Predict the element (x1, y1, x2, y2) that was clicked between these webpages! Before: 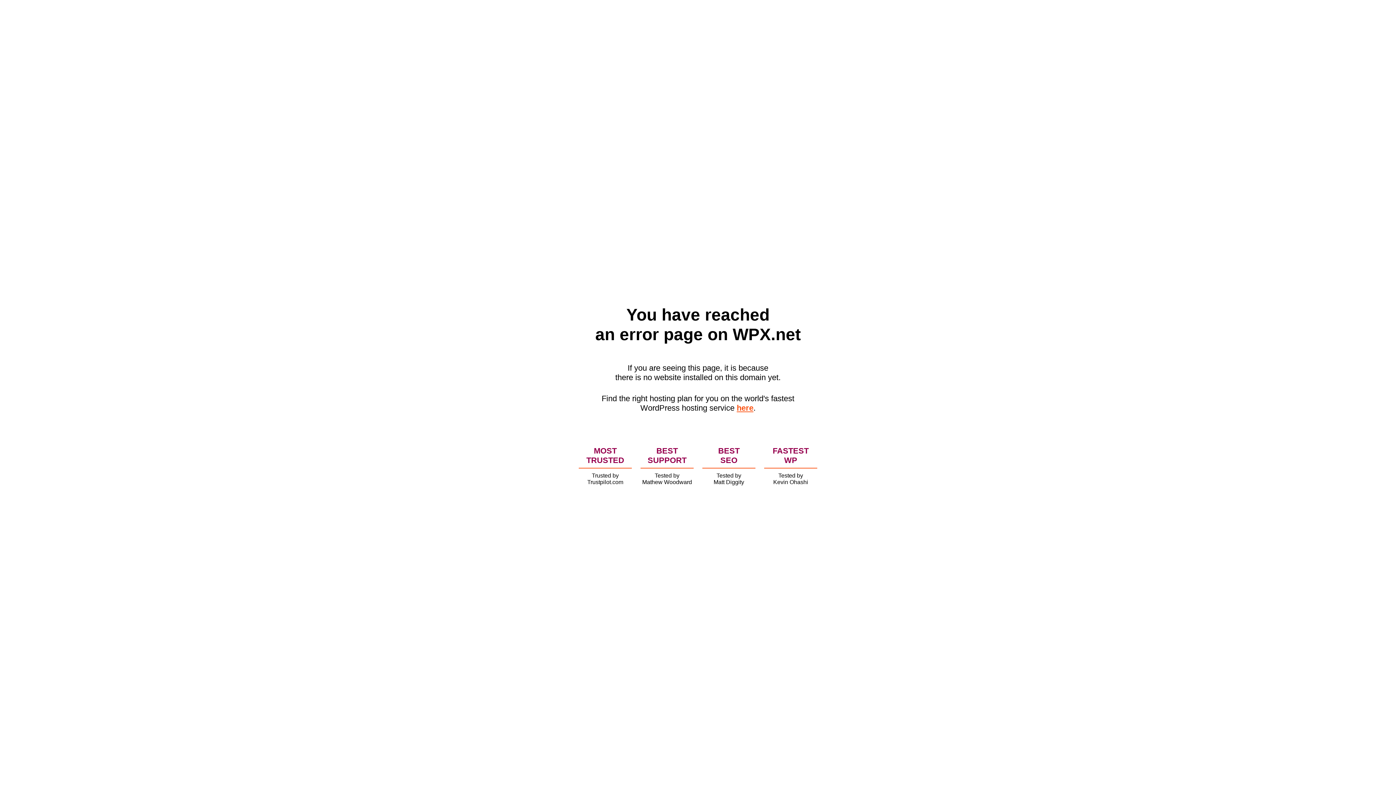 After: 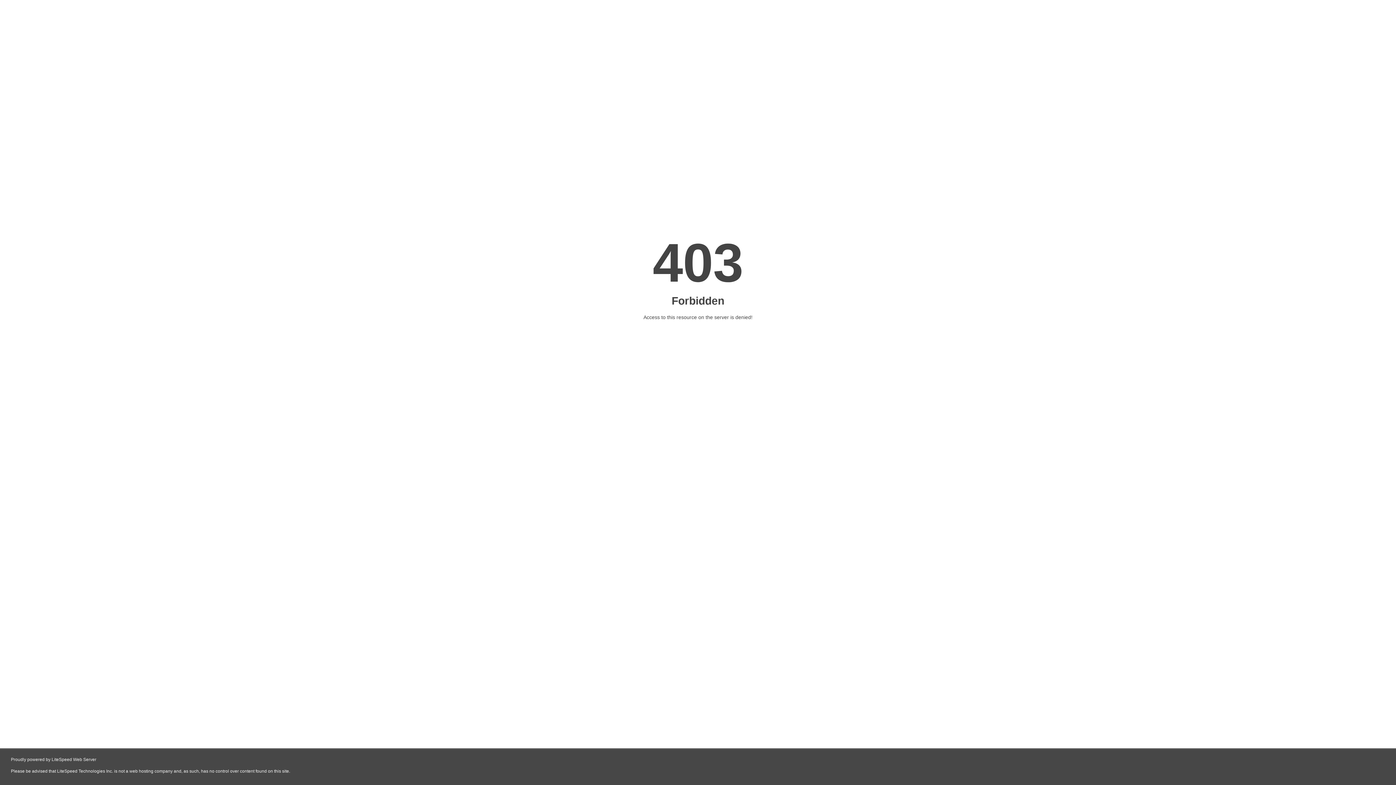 Action: bbox: (736, 403, 753, 412) label: here